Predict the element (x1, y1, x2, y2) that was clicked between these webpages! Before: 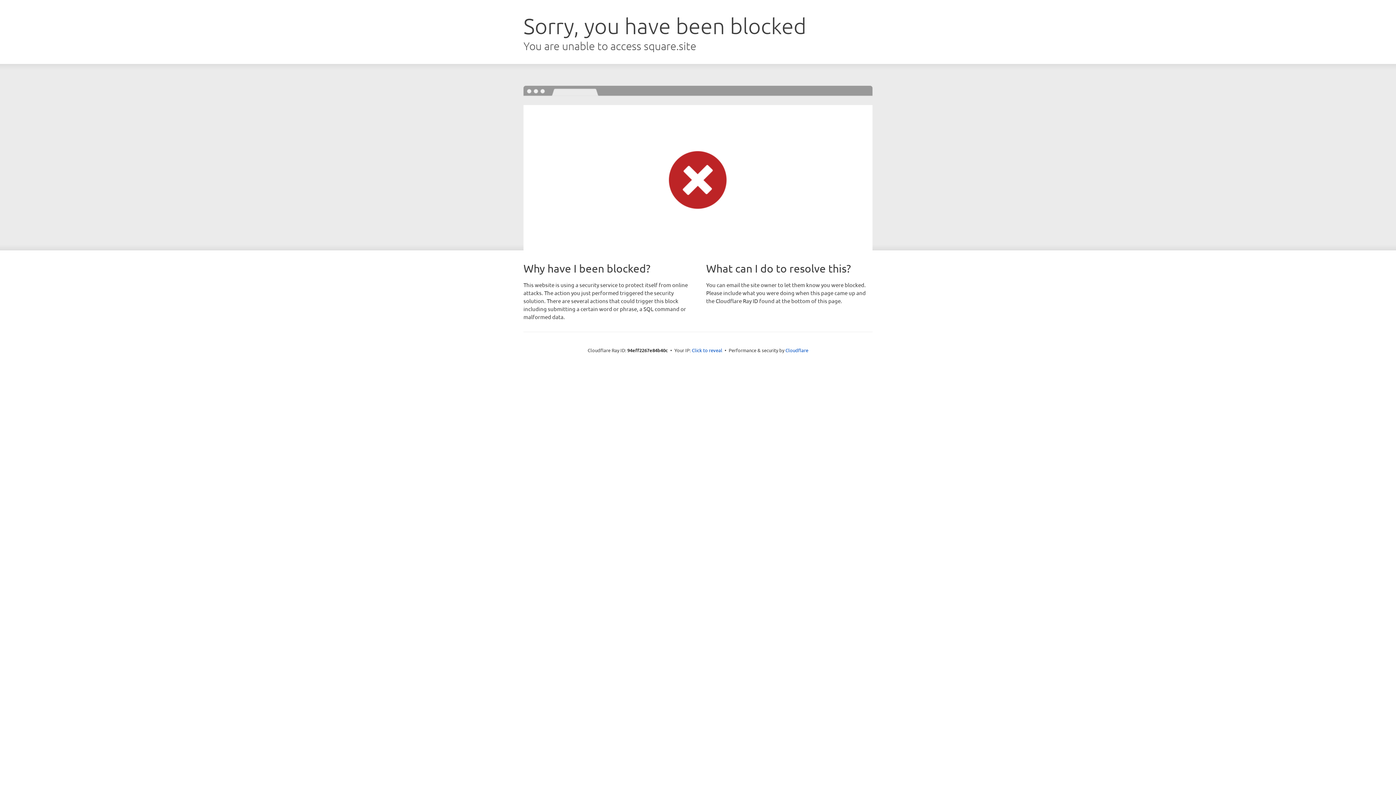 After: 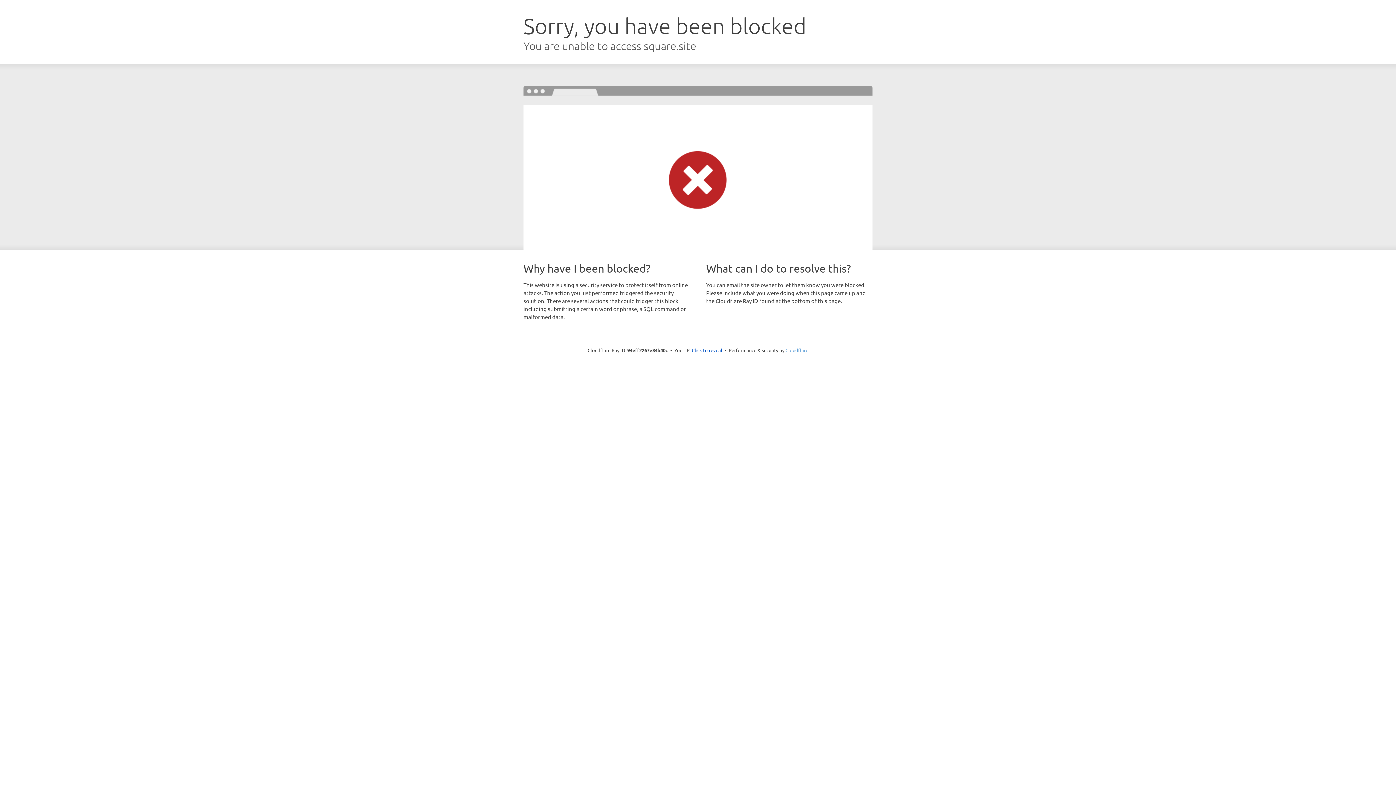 Action: bbox: (785, 347, 808, 353) label: Cloudflare